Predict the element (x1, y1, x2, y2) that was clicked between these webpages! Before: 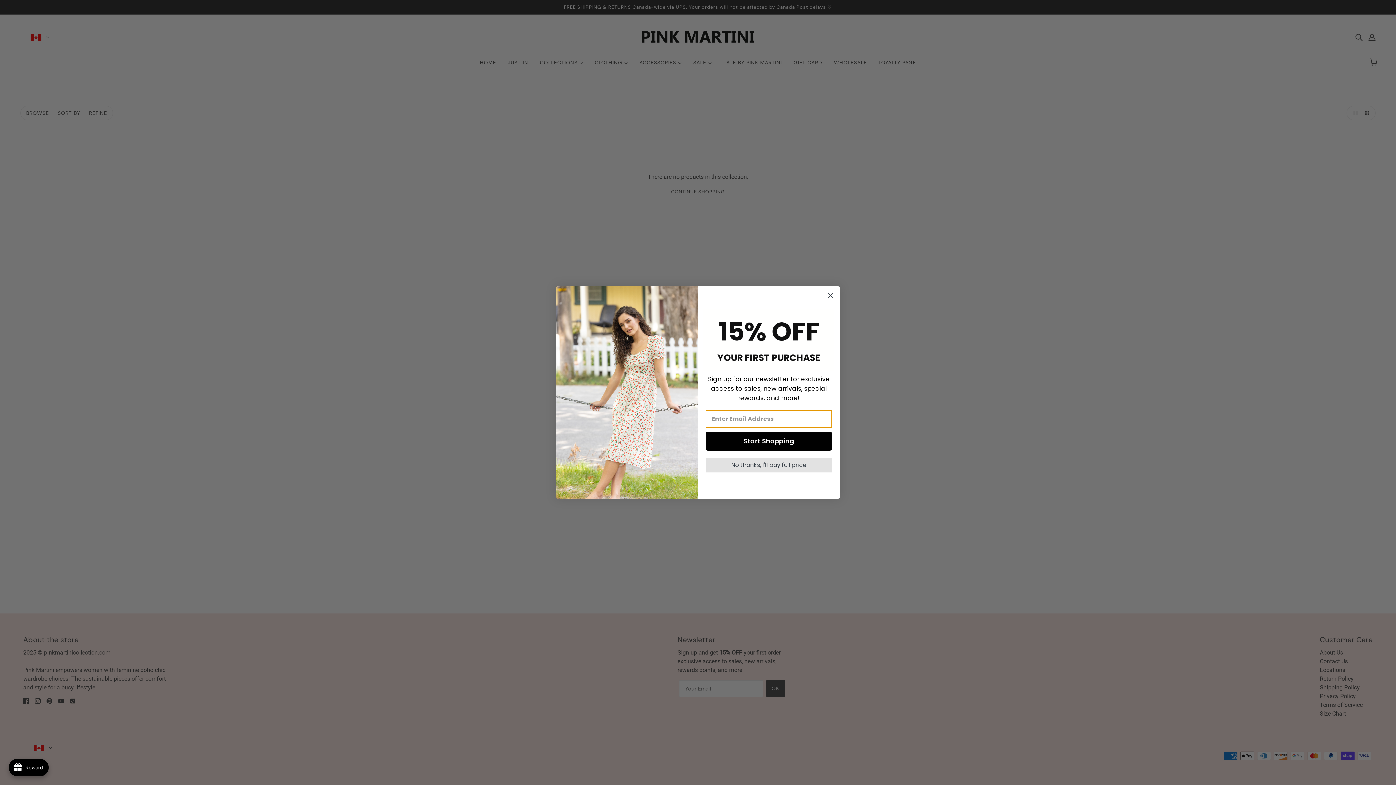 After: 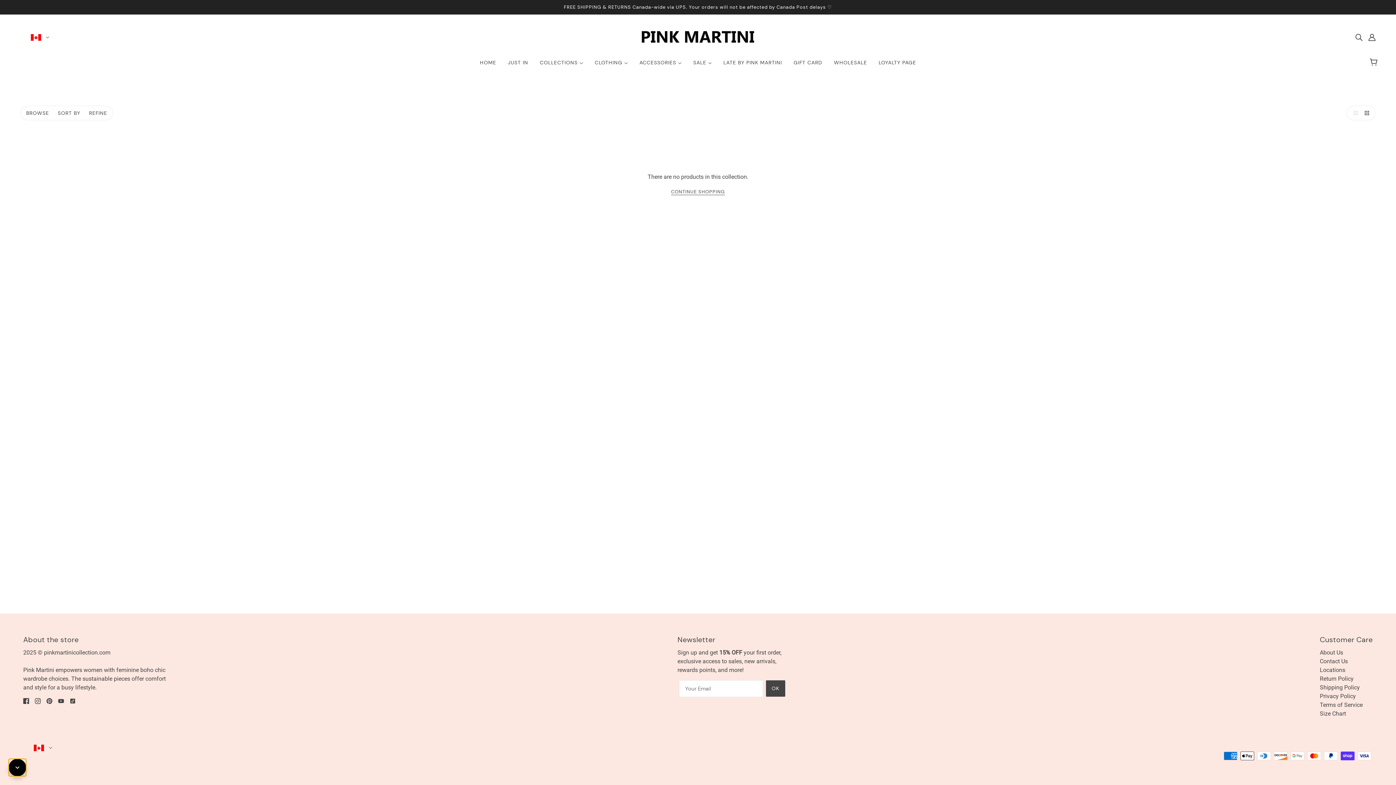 Action: label: avada-joy-button-widget bbox: (8, 759, 48, 776)